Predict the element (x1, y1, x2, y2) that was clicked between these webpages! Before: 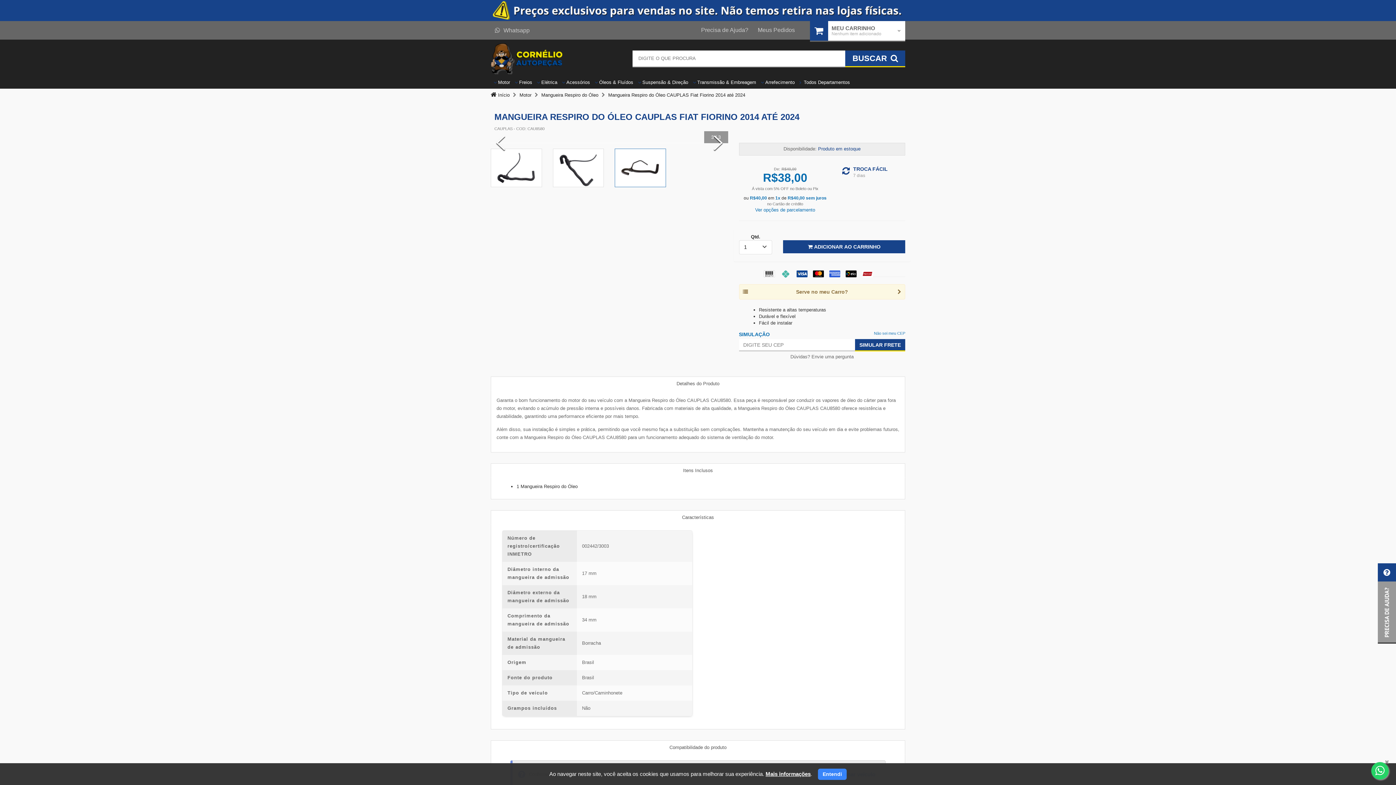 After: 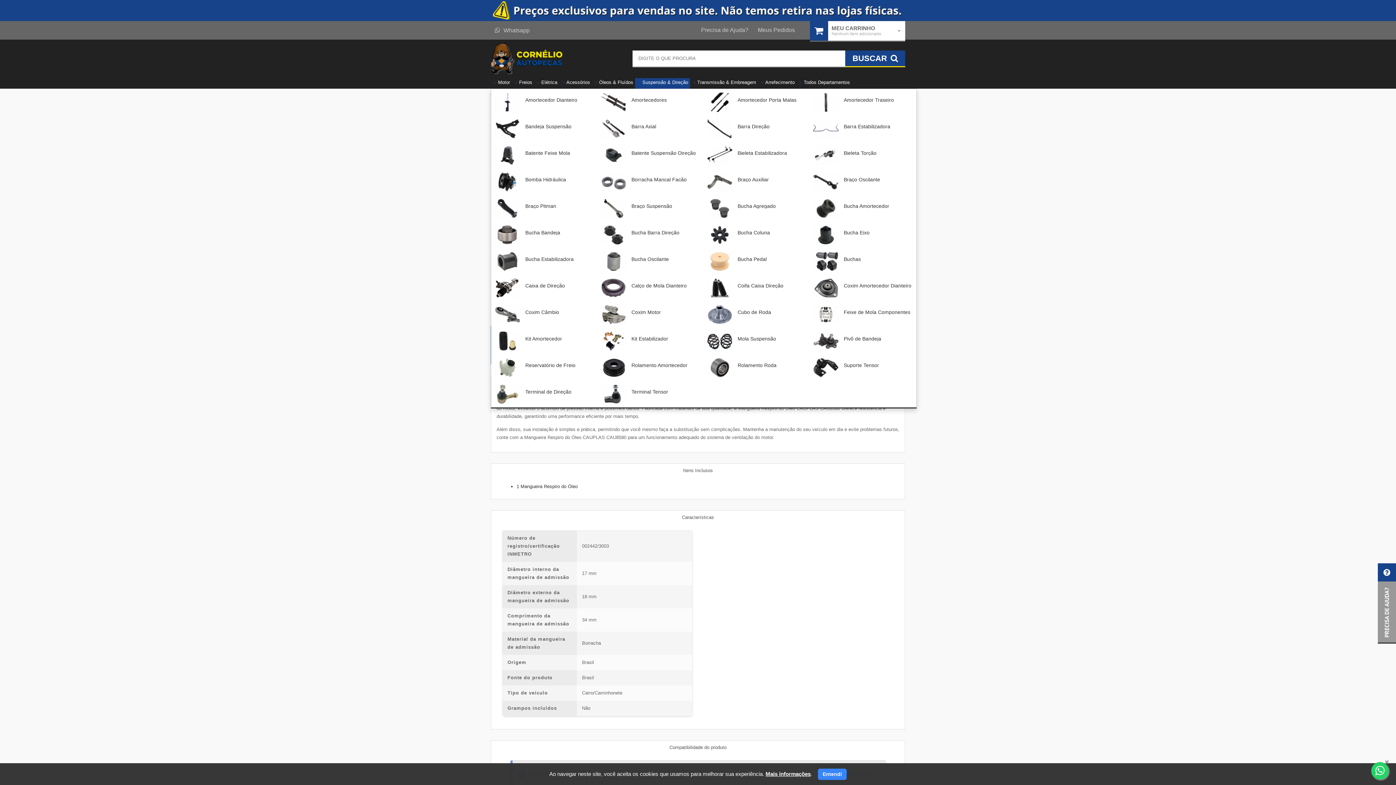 Action: label: Suspensão & Direção bbox: (635, 78, 690, 86)